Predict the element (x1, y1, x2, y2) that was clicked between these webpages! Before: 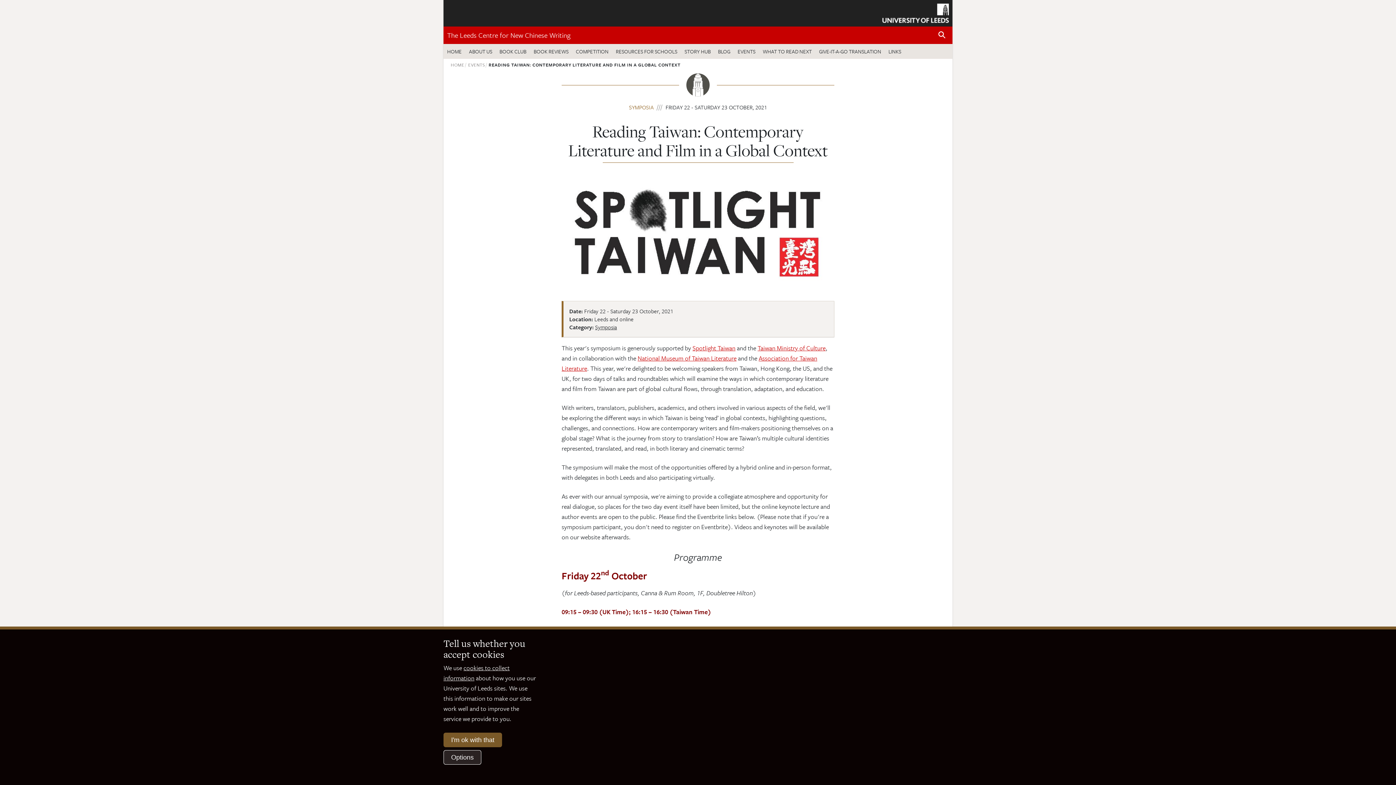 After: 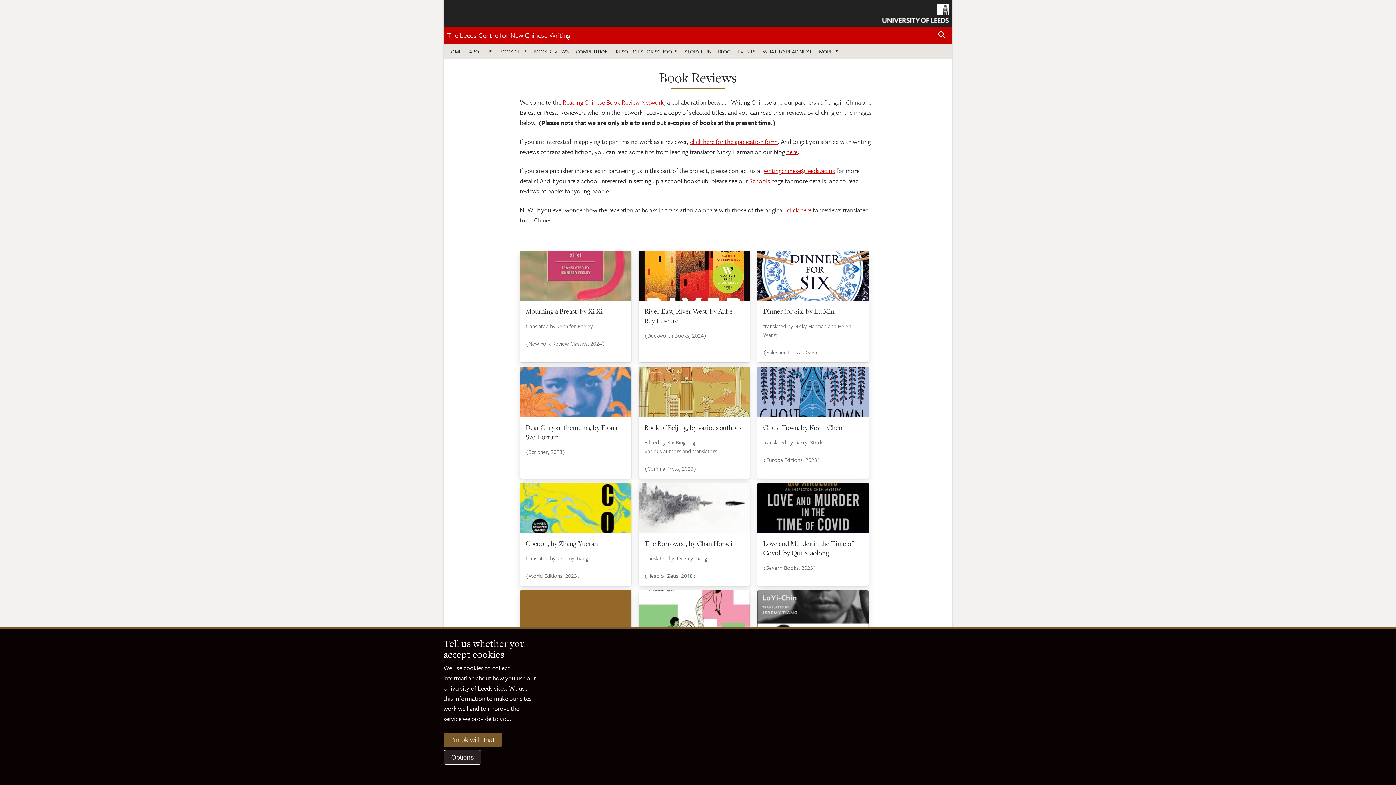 Action: label: BOOK REVIEWS bbox: (530, 44, 572, 58)